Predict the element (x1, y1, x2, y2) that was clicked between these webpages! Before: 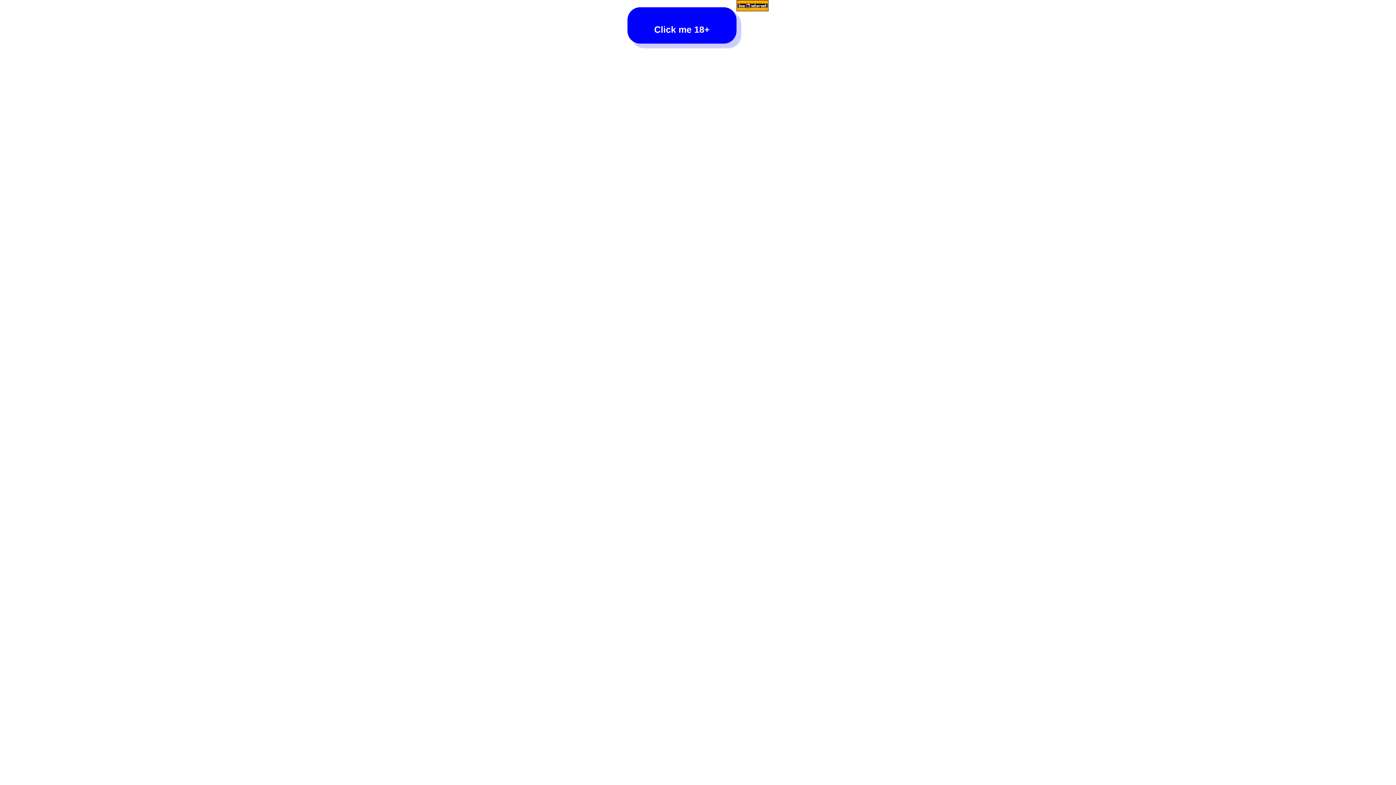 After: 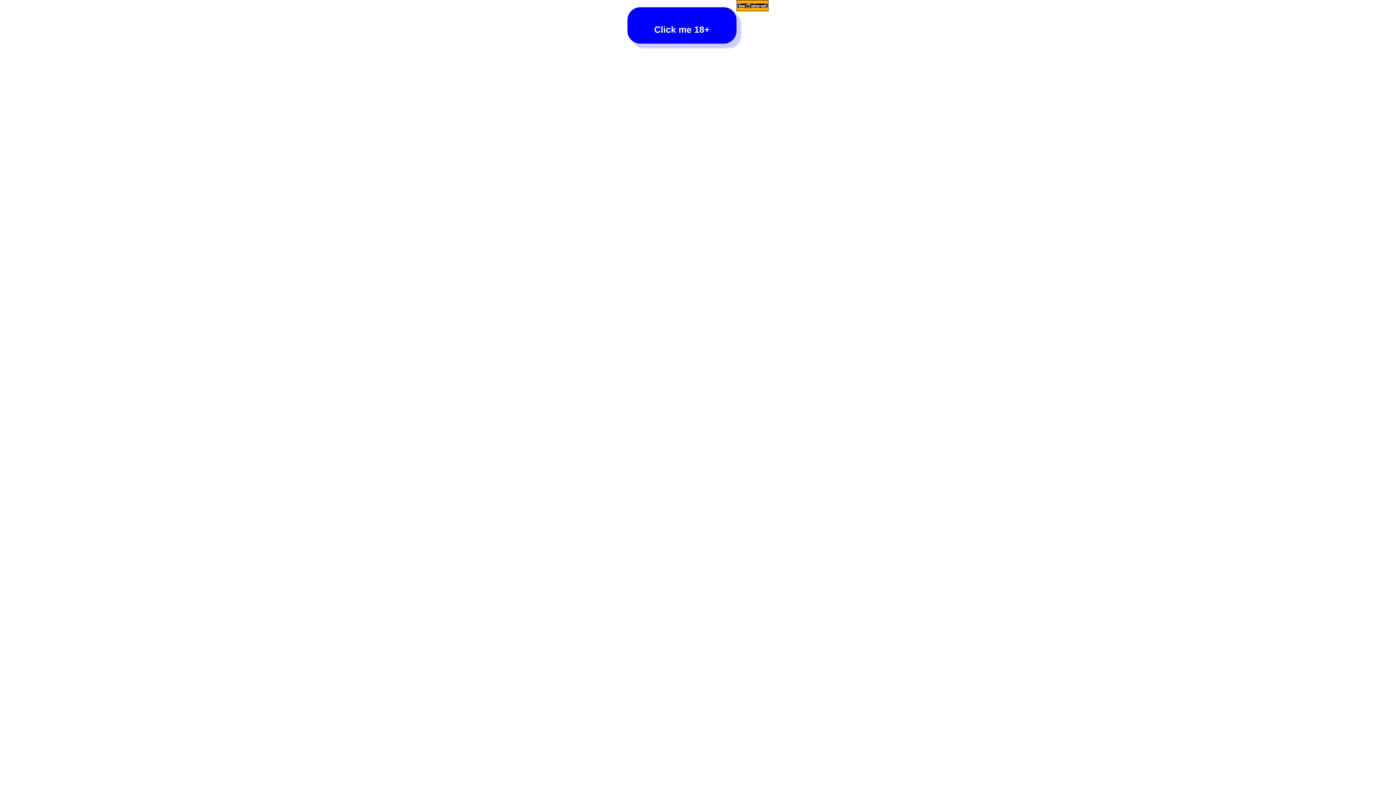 Action: bbox: (736, 0, 768, 12)